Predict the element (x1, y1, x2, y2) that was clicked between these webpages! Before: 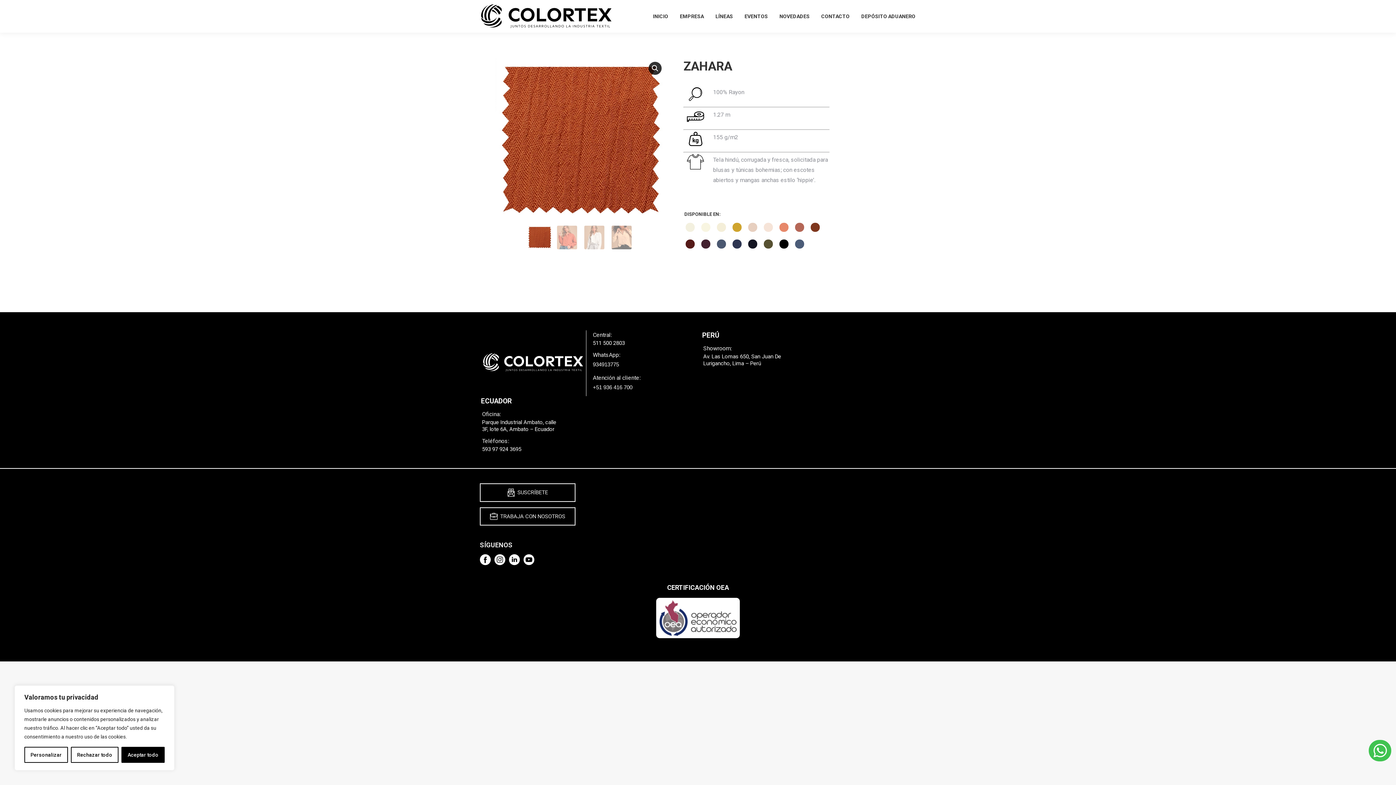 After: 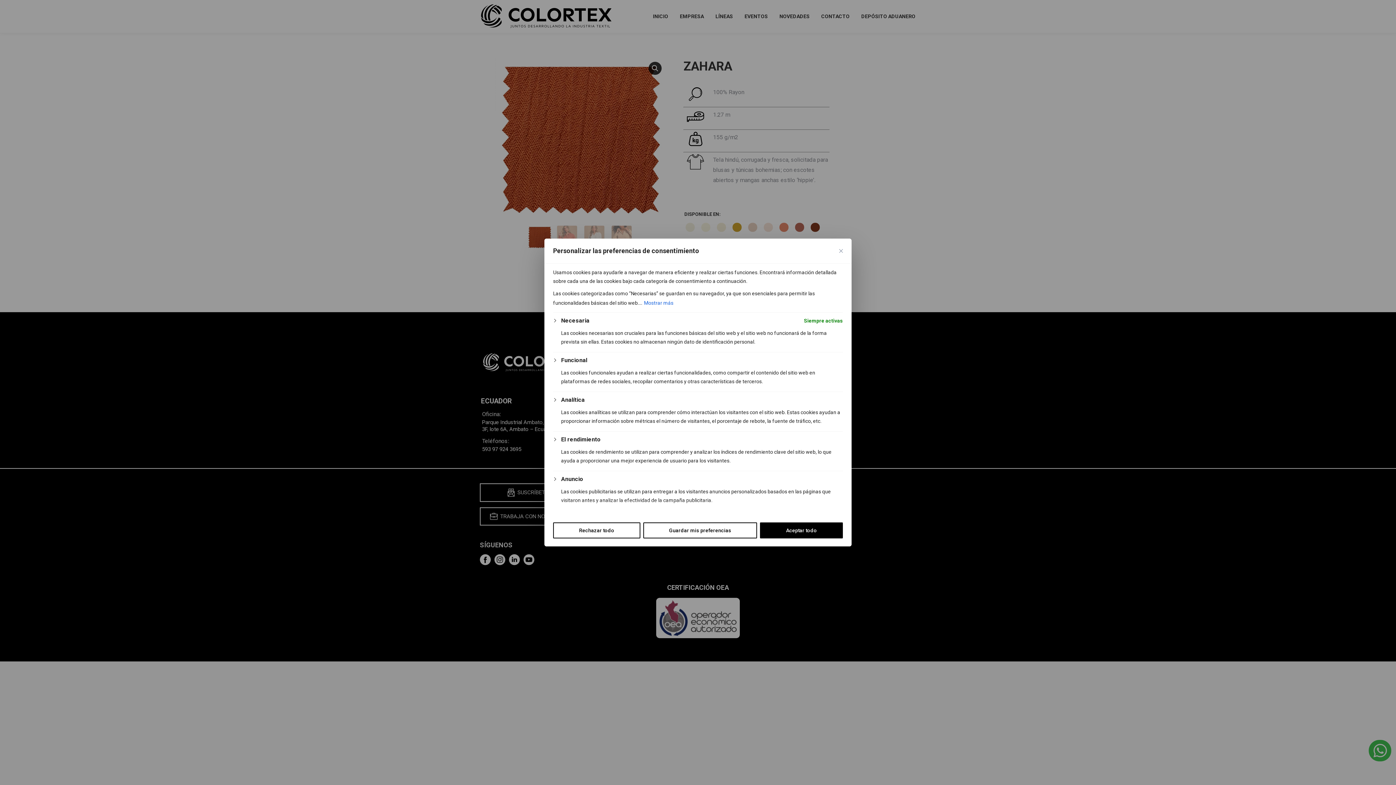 Action: label: Personalizar bbox: (24, 747, 68, 763)